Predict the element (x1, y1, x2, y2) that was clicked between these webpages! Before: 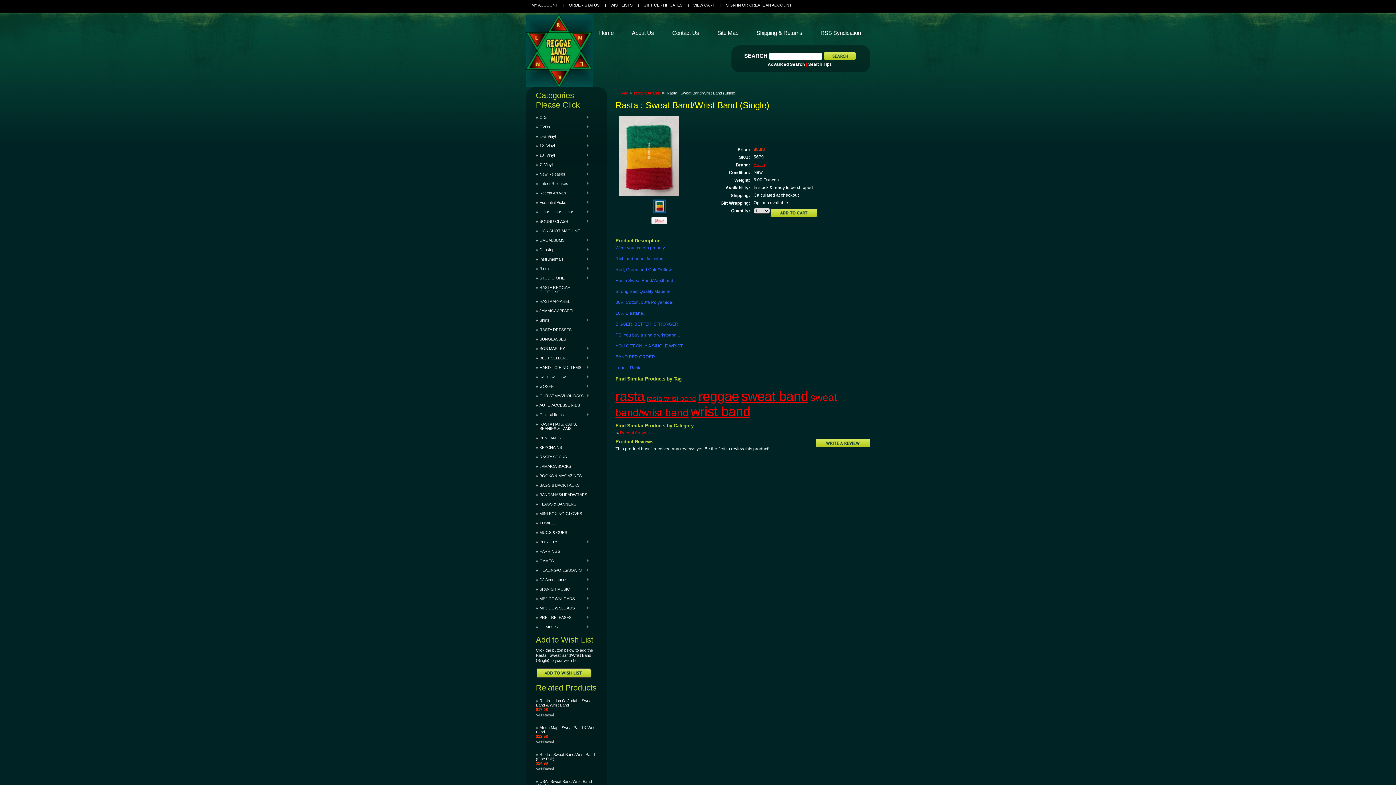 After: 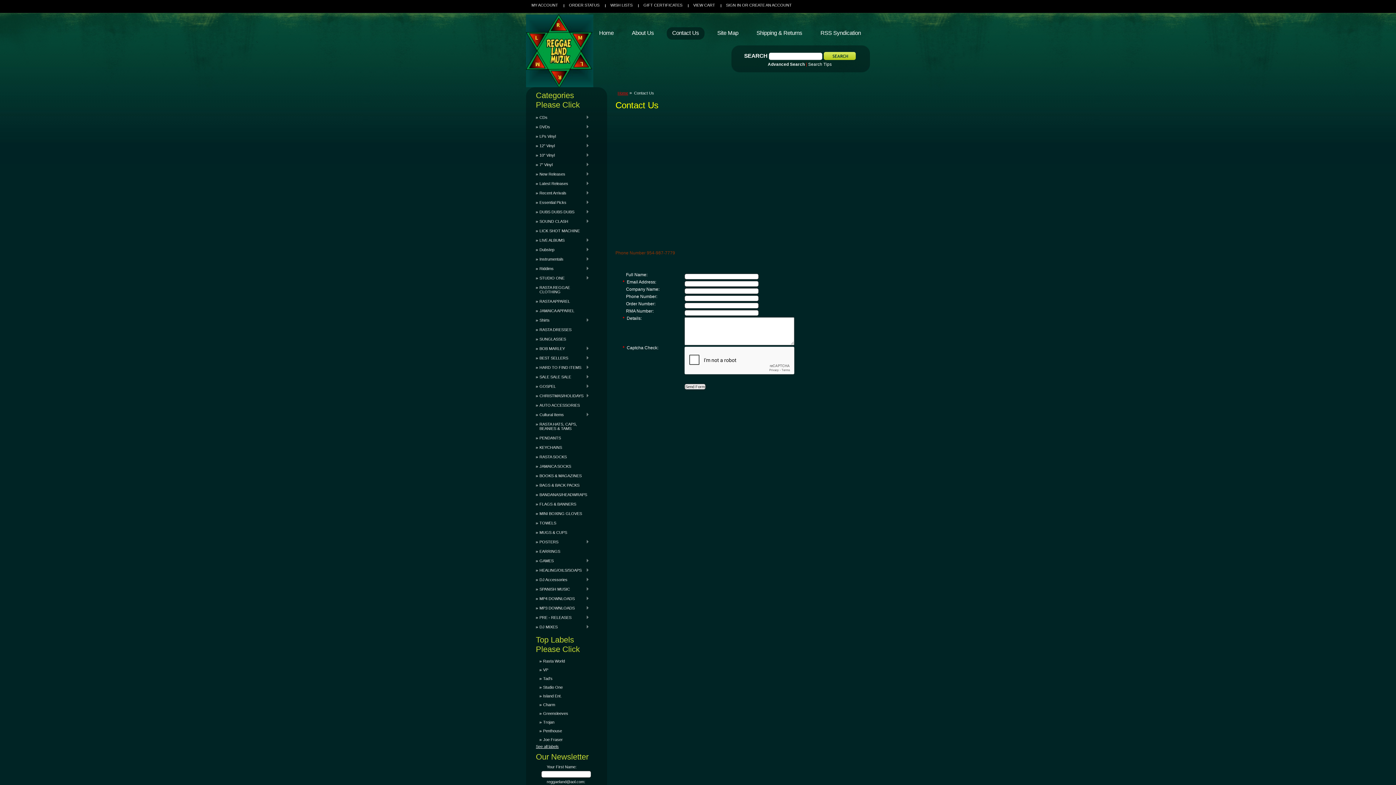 Action: label: Contact Us bbox: (666, 27, 704, 39)